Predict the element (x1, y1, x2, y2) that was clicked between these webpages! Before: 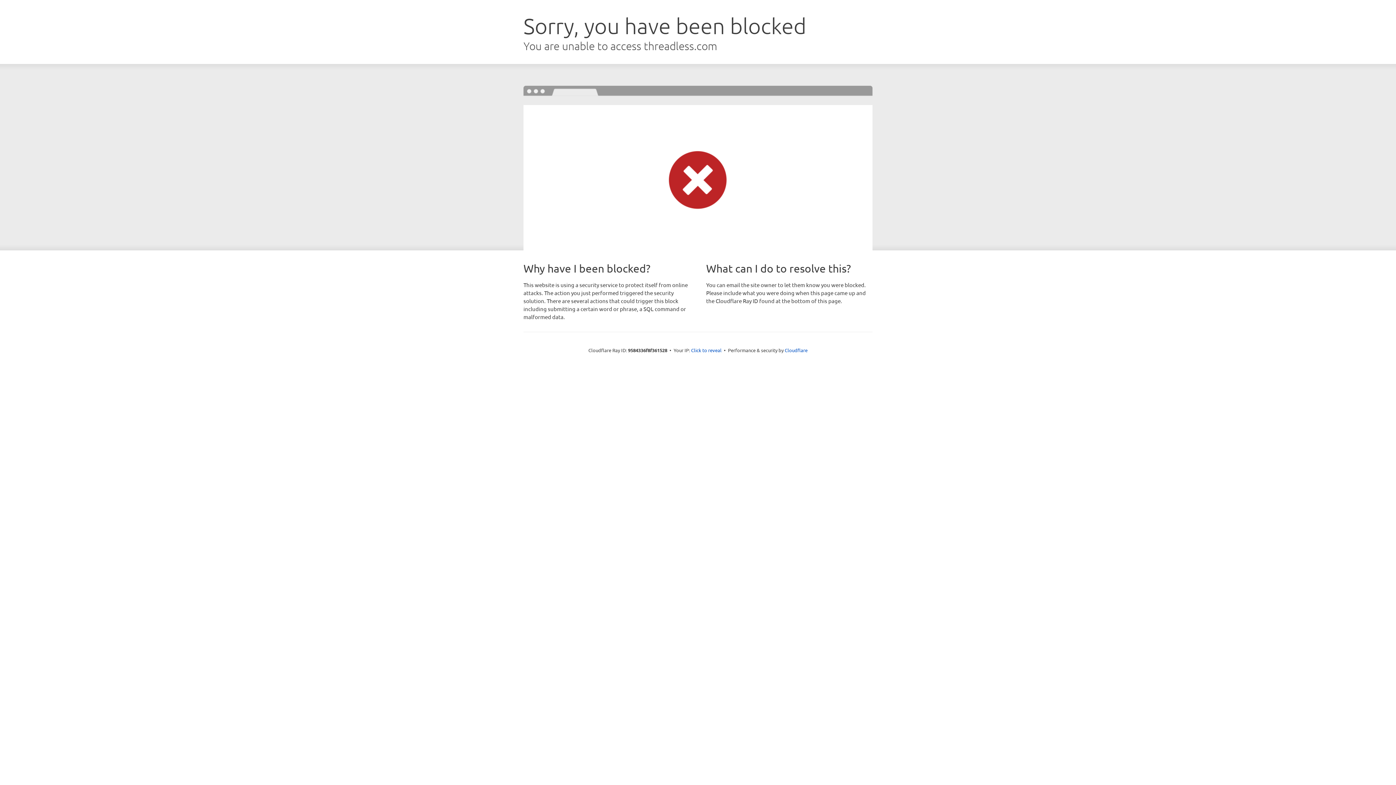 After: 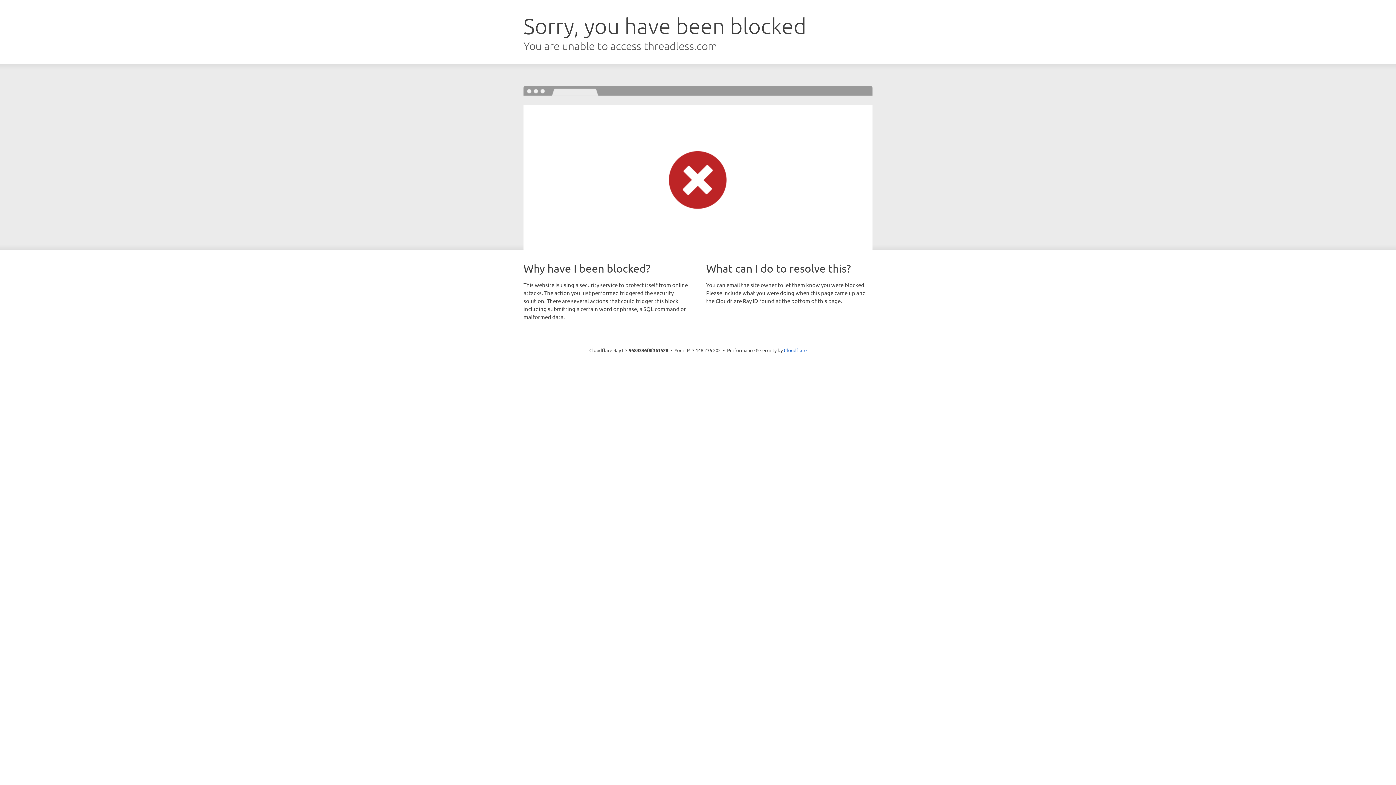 Action: label: Click to reveal bbox: (691, 346, 721, 353)